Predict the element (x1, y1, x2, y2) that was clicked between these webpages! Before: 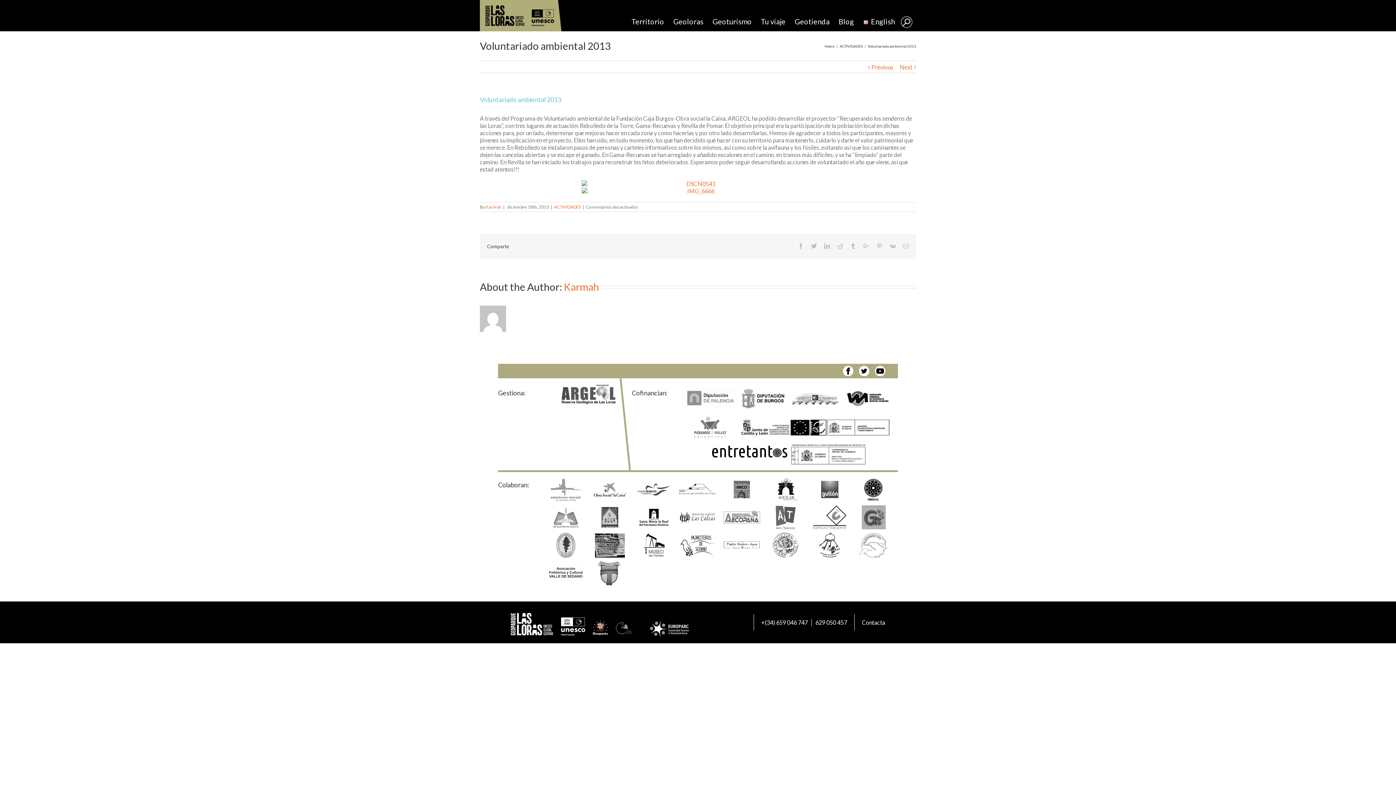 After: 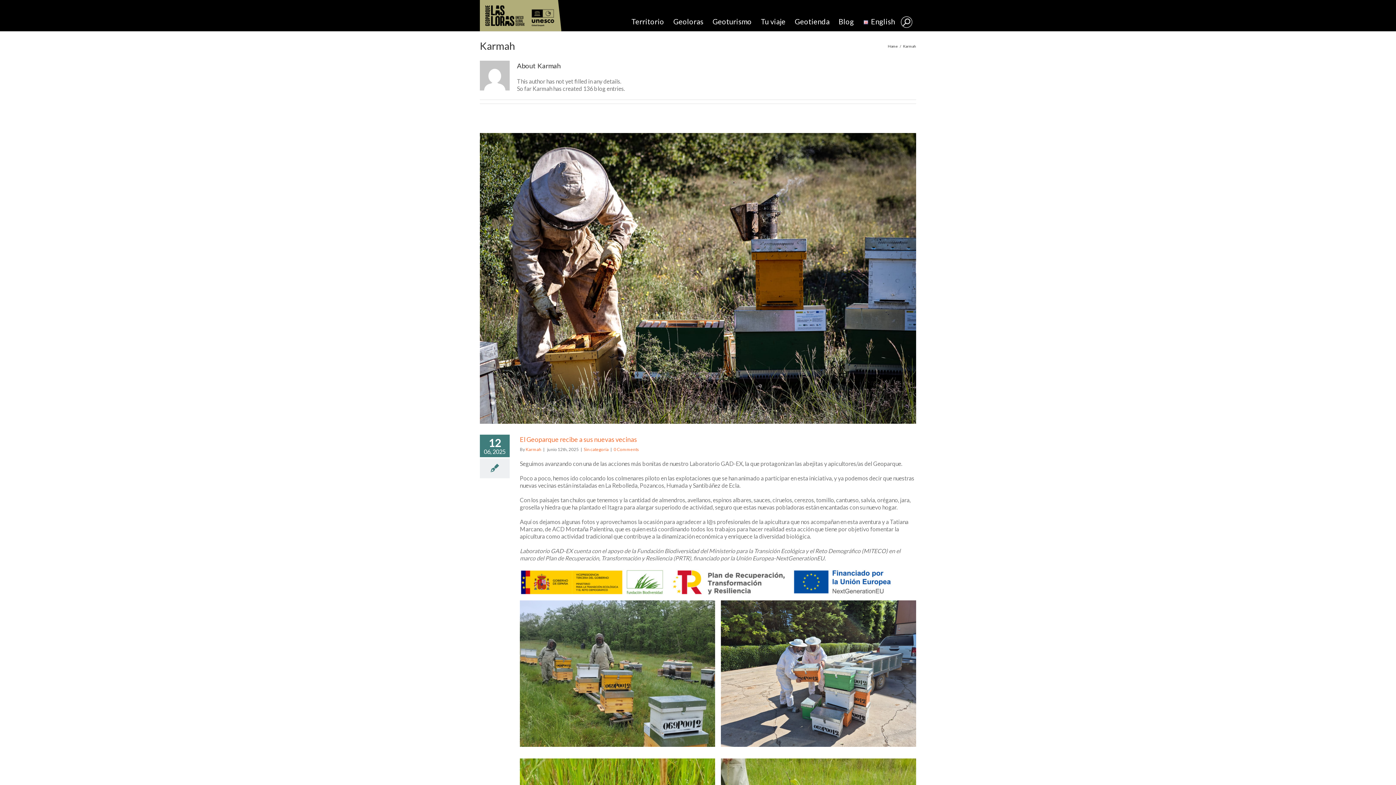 Action: label: Karmah bbox: (485, 204, 501, 209)